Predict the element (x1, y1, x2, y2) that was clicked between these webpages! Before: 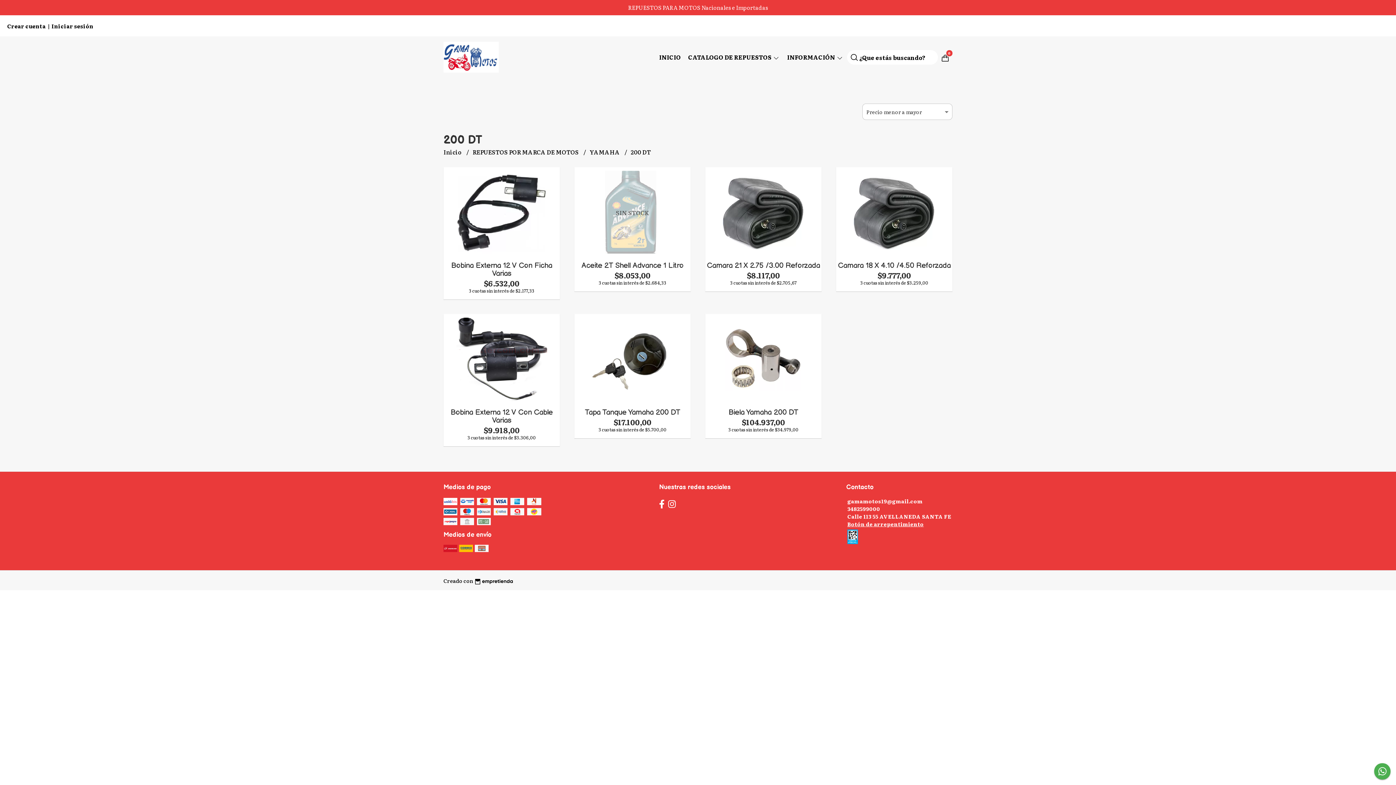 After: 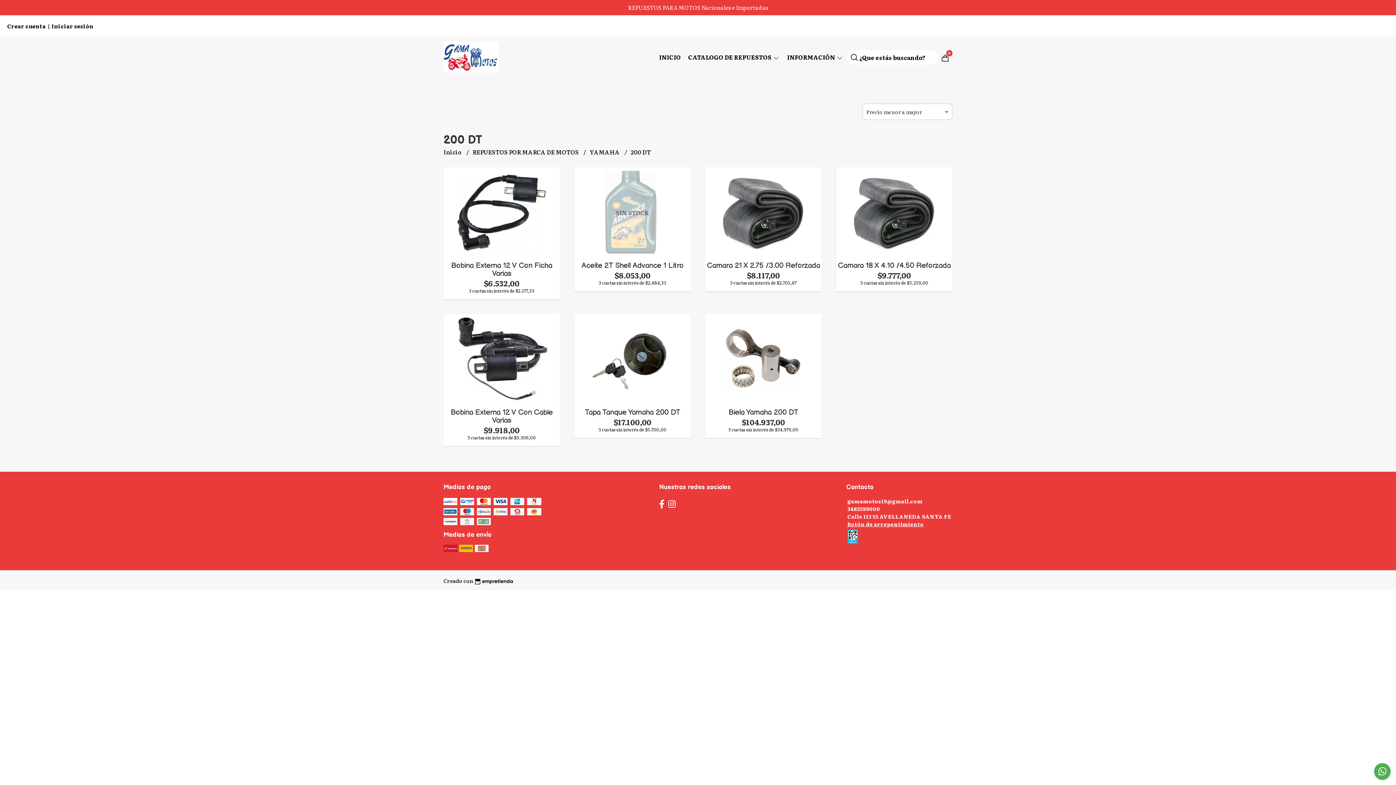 Action: label: gamamotos19@gmail.com bbox: (847, 497, 922, 505)